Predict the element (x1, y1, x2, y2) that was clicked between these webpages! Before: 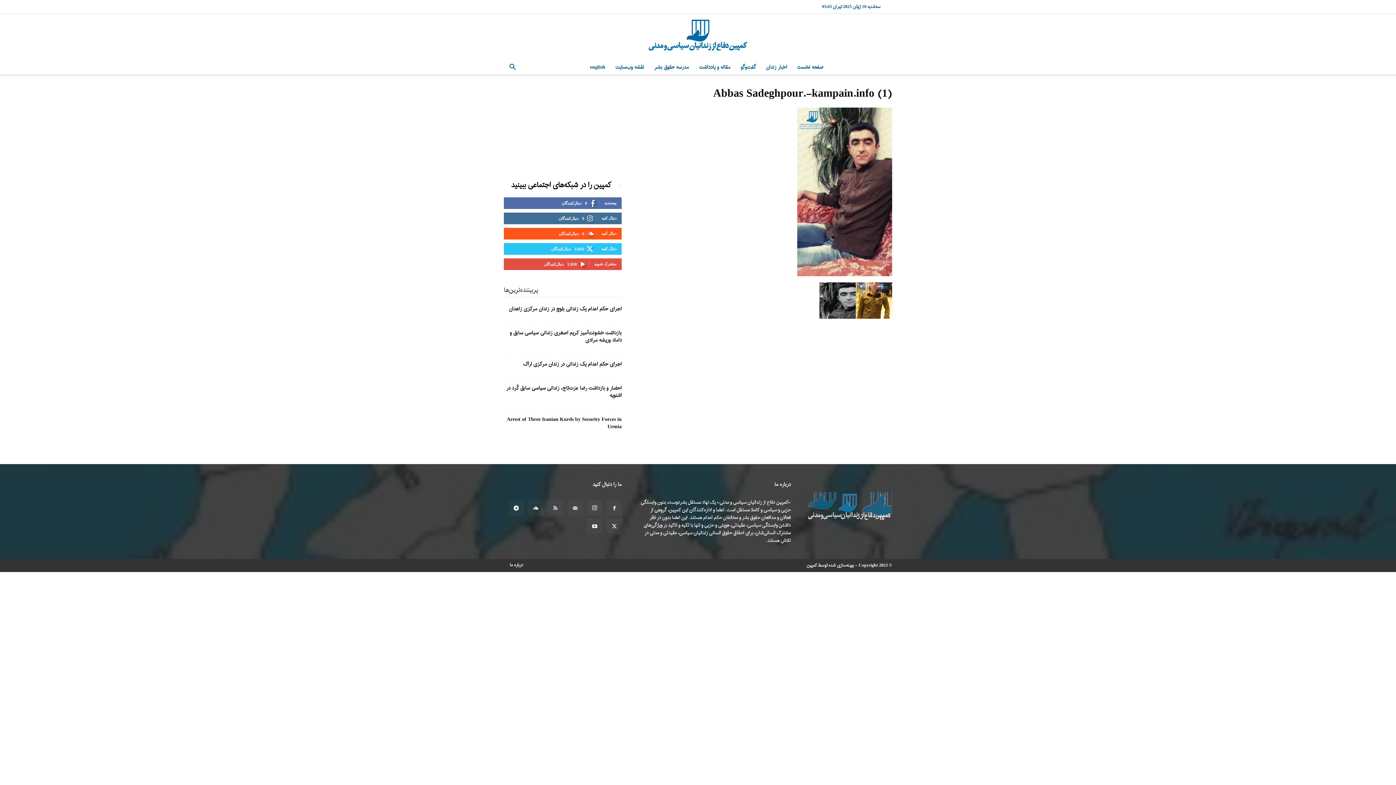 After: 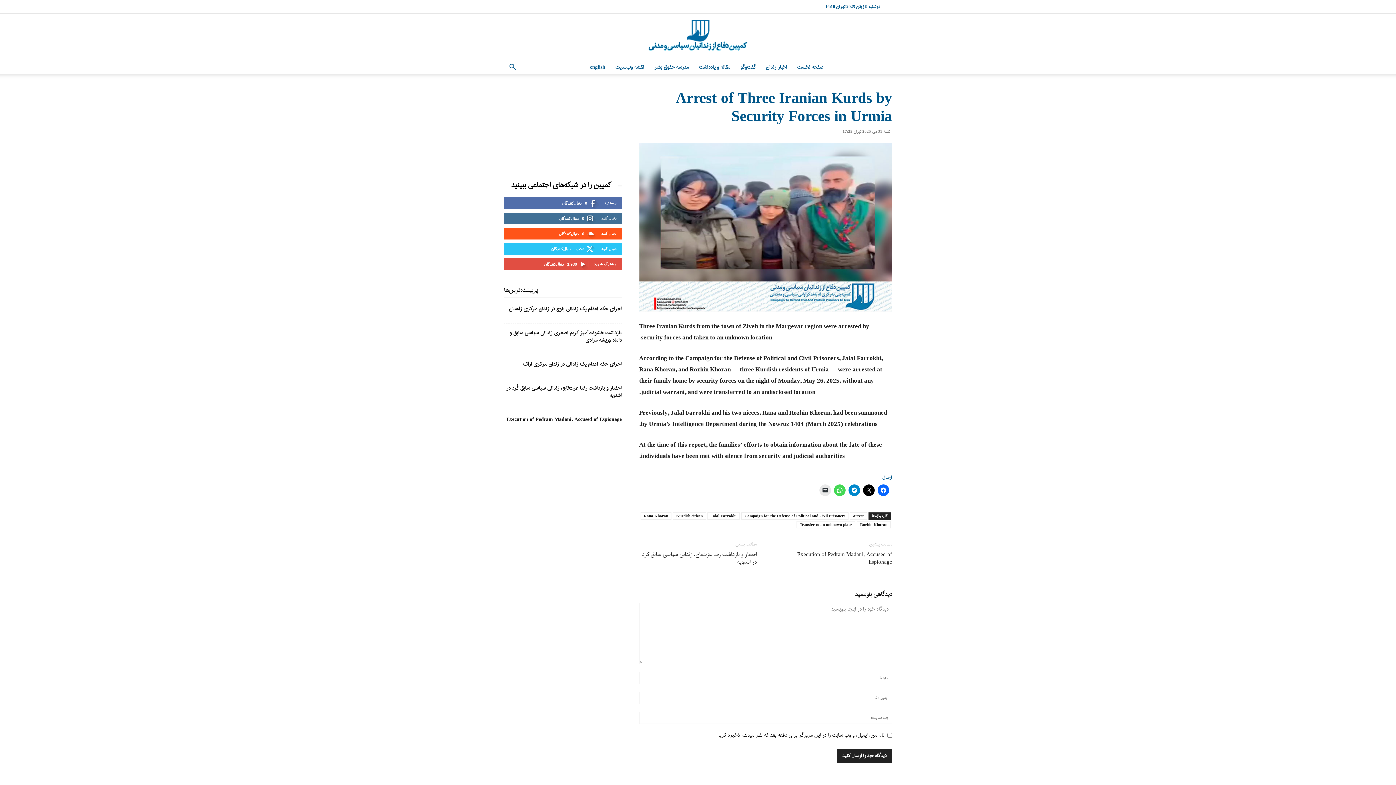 Action: label: Arrest of Three Iranian Kurds by Security Forces in Urmia bbox: (506, 415, 621, 431)